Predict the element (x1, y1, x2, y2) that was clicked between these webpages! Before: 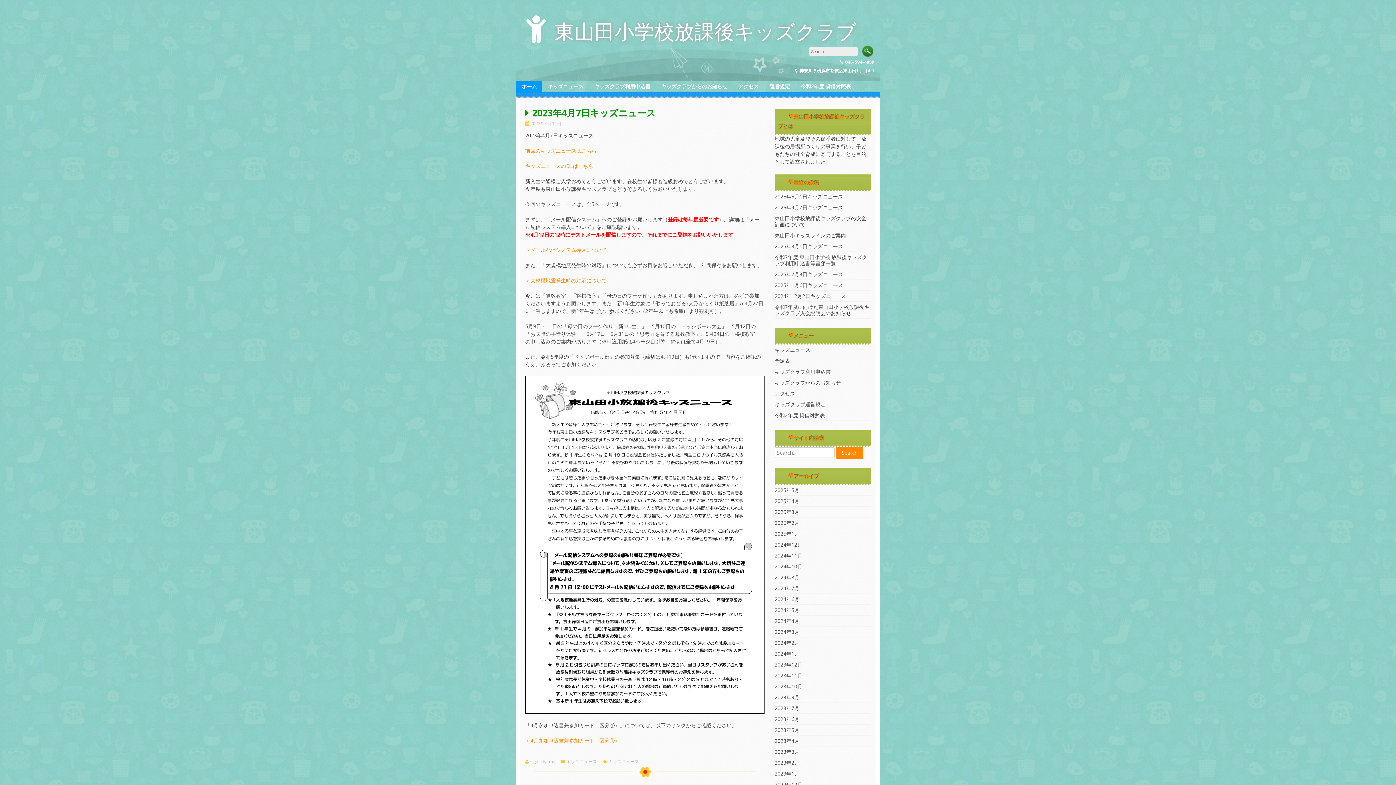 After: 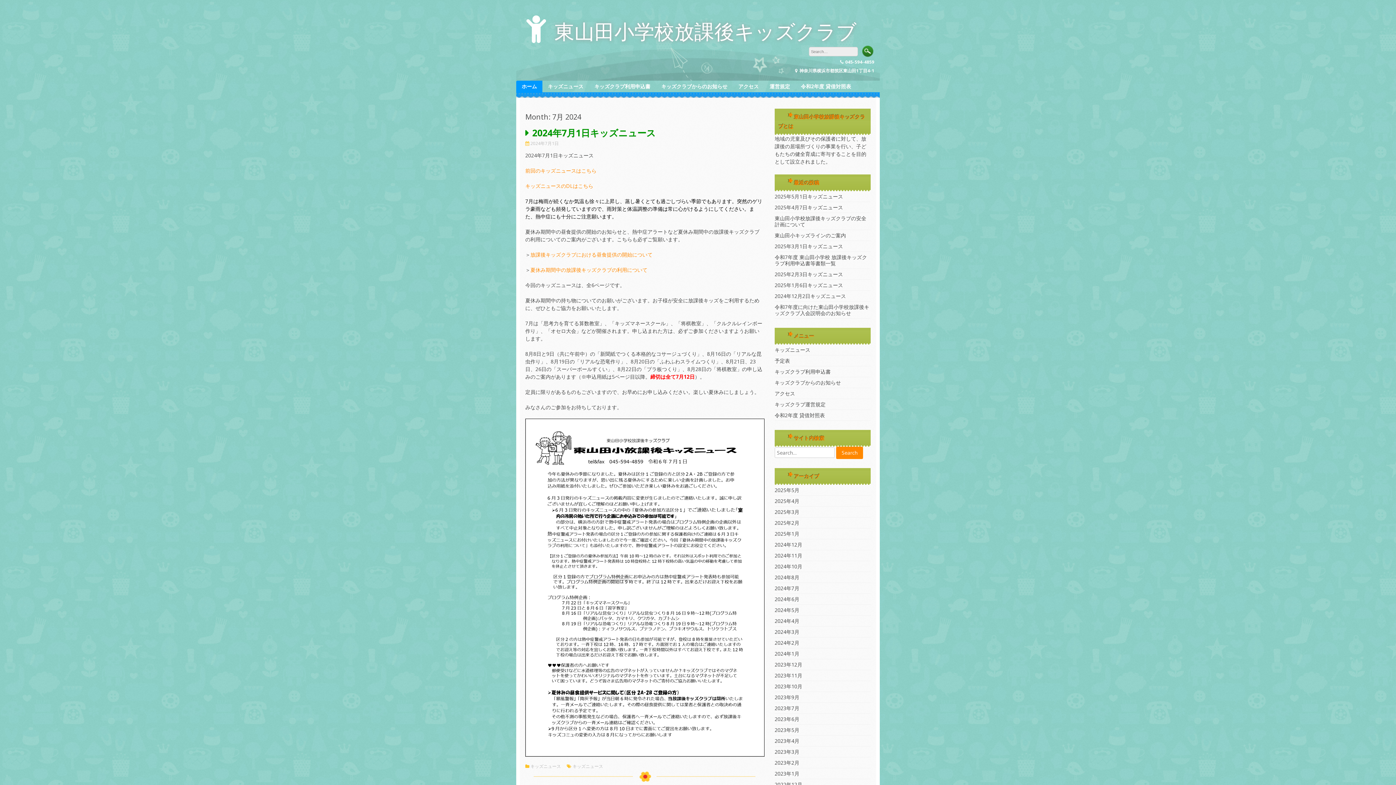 Action: label: 2024年7月 bbox: (774, 585, 799, 592)